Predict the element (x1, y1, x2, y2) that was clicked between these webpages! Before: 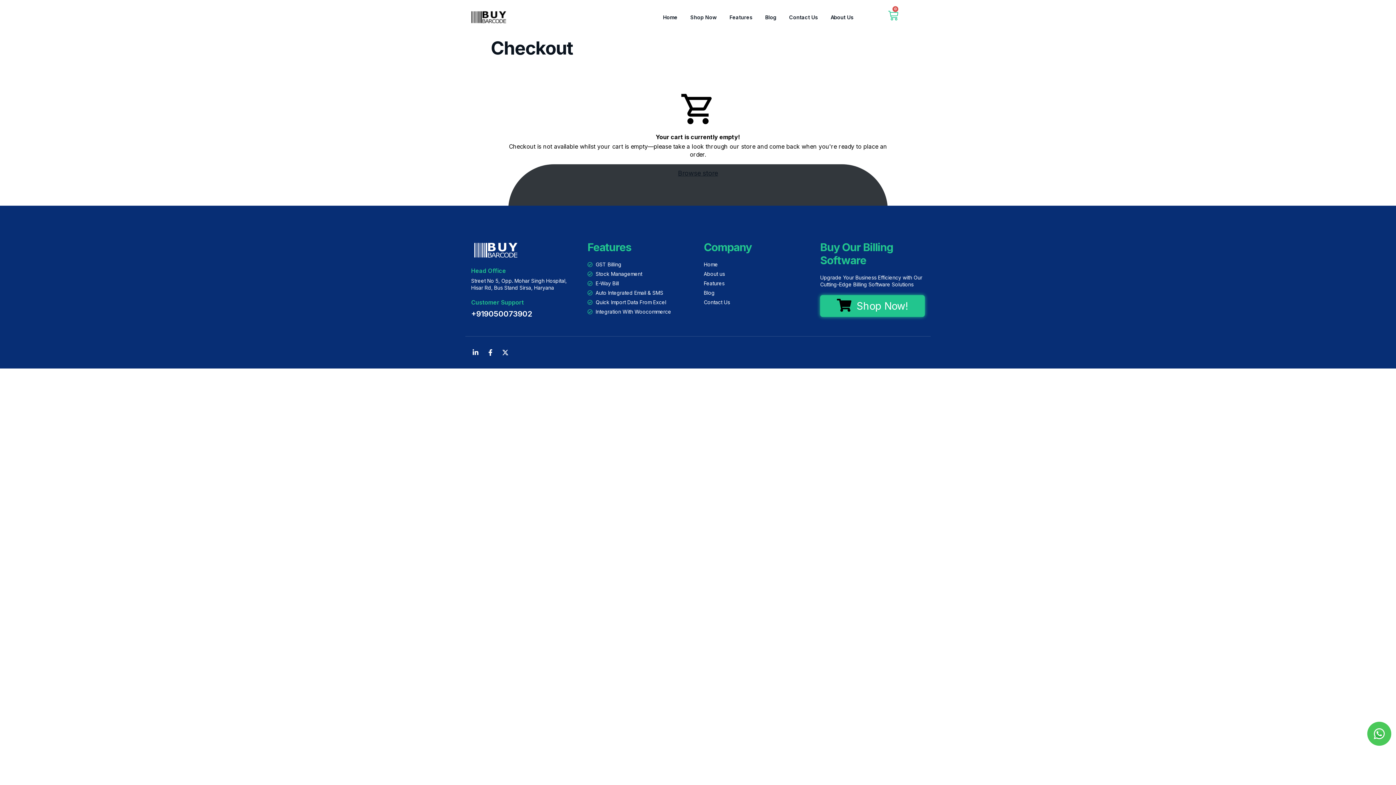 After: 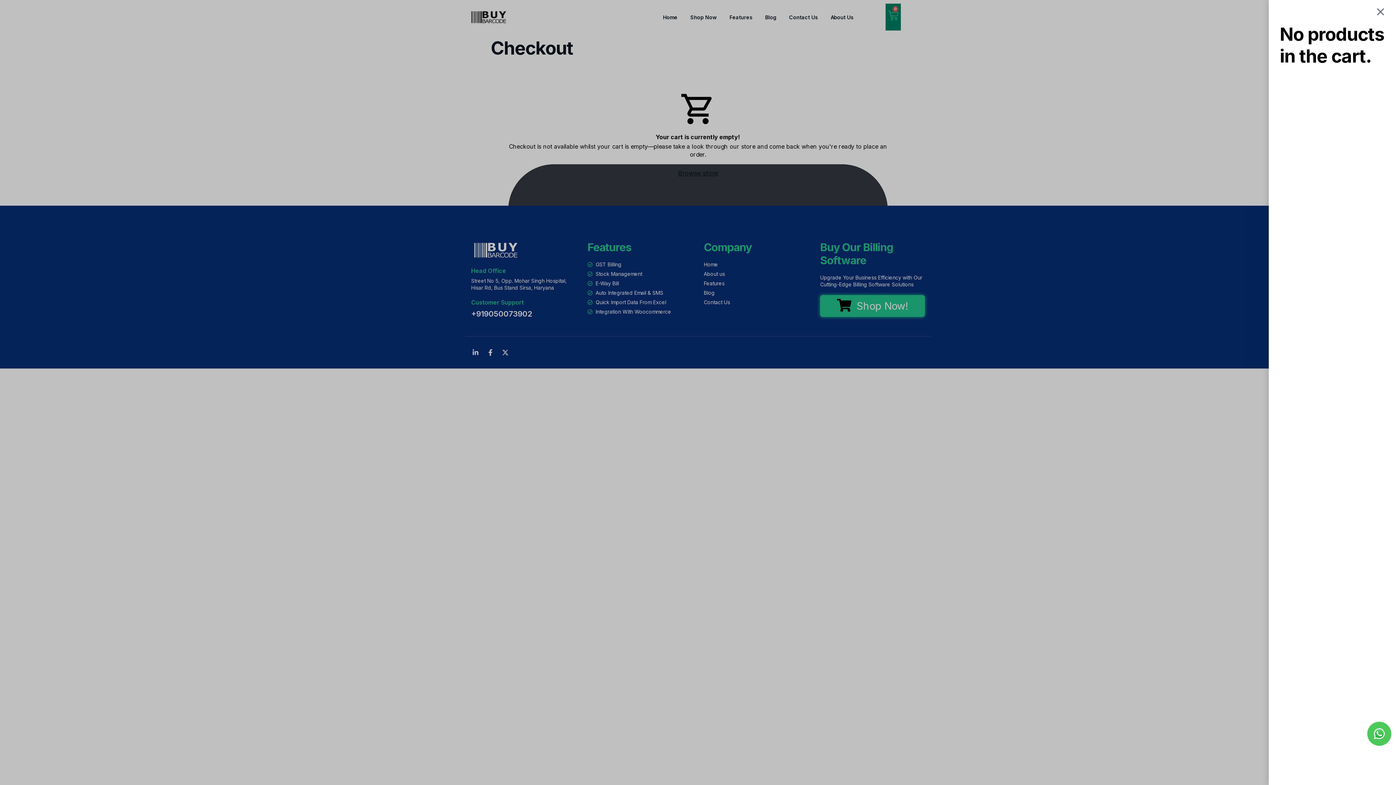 Action: bbox: (885, 3, 900, 30) label: 0
Cart